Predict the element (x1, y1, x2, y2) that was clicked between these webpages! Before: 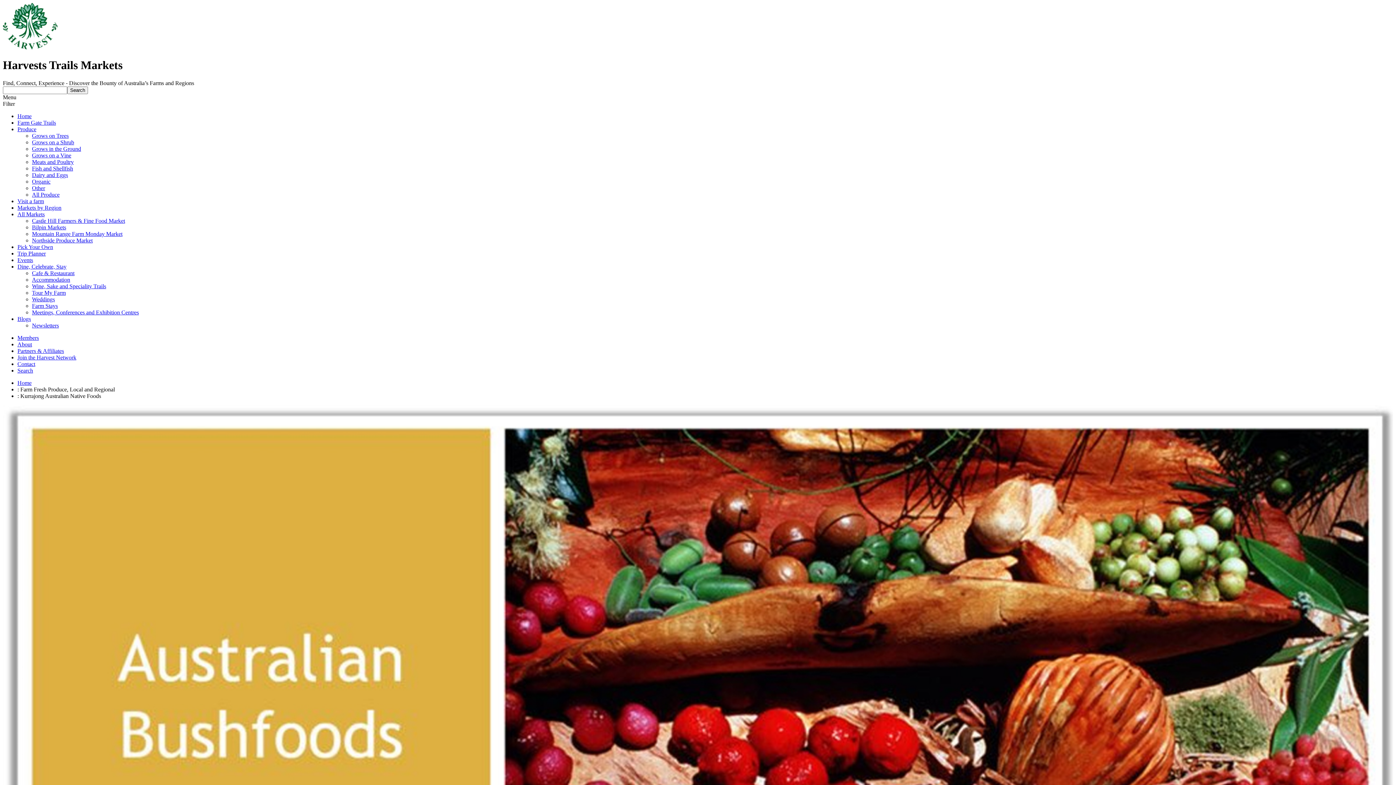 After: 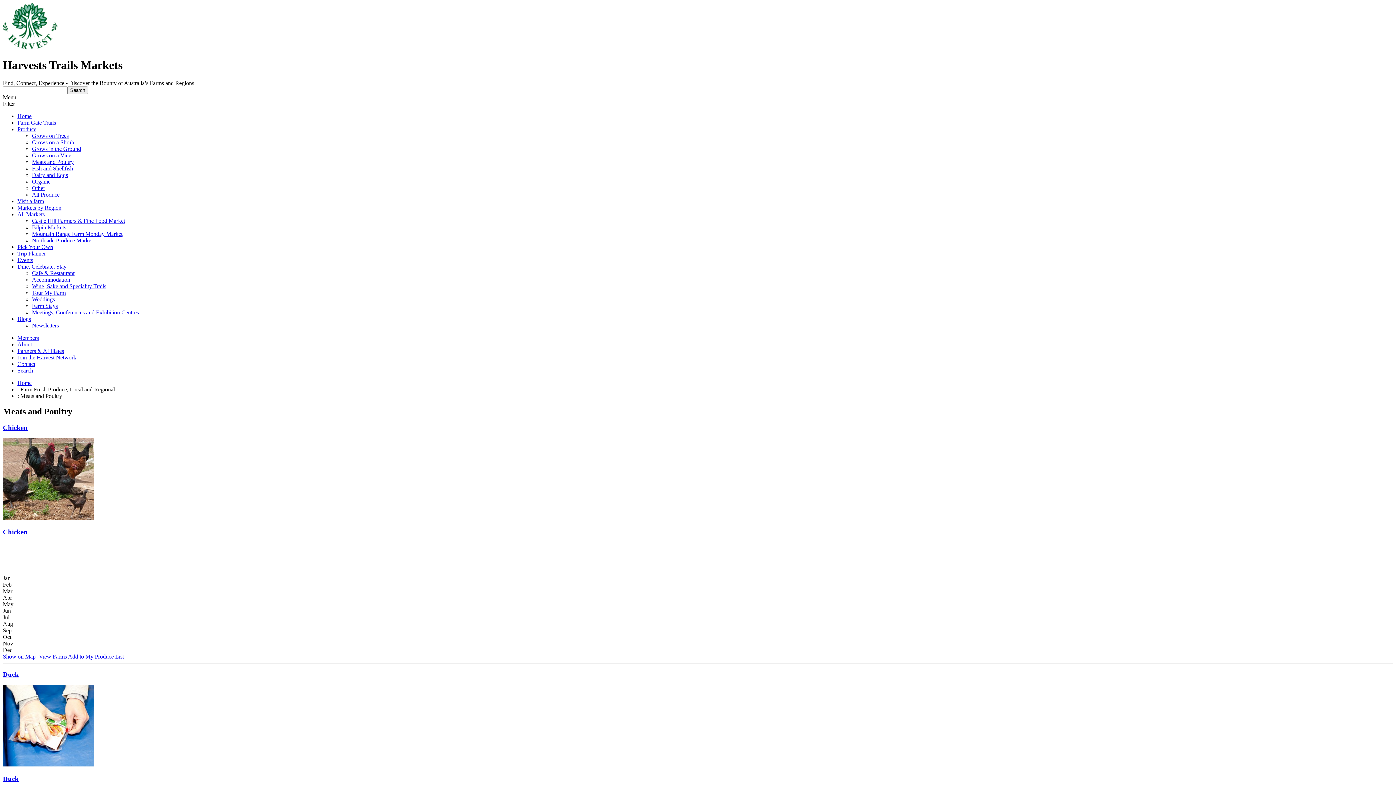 Action: bbox: (32, 158, 73, 165) label: Meats and Poultry